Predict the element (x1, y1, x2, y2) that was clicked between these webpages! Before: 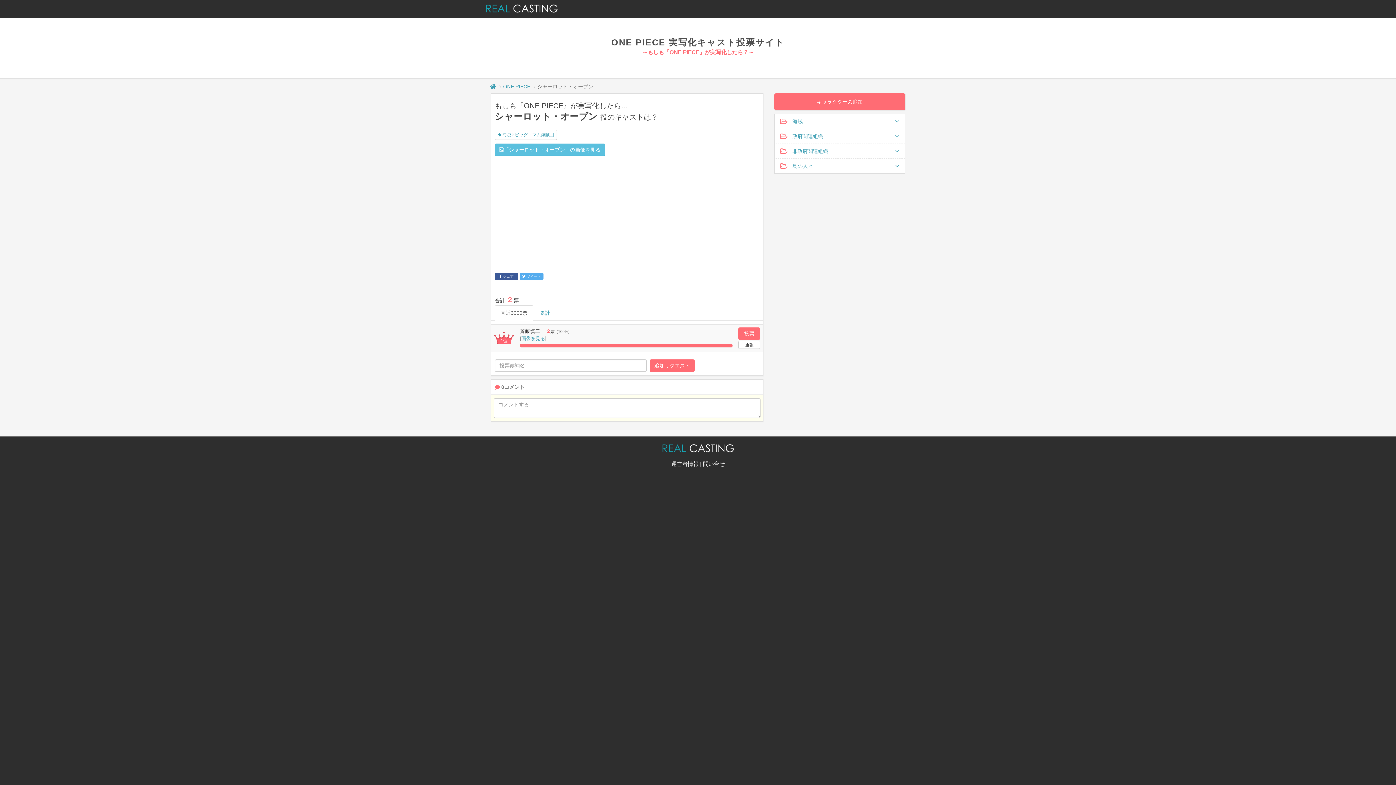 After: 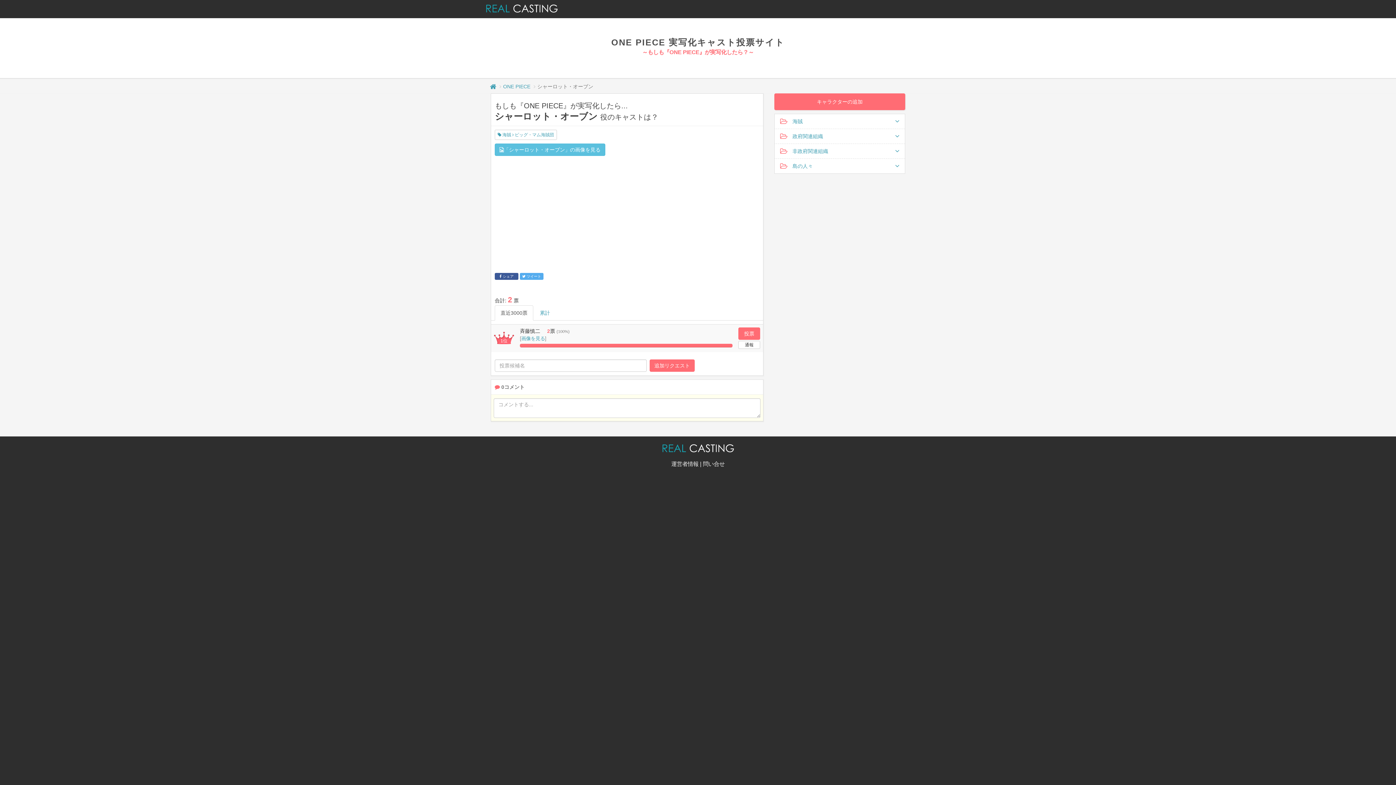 Action: label:  ツイート bbox: (520, 273, 543, 279)